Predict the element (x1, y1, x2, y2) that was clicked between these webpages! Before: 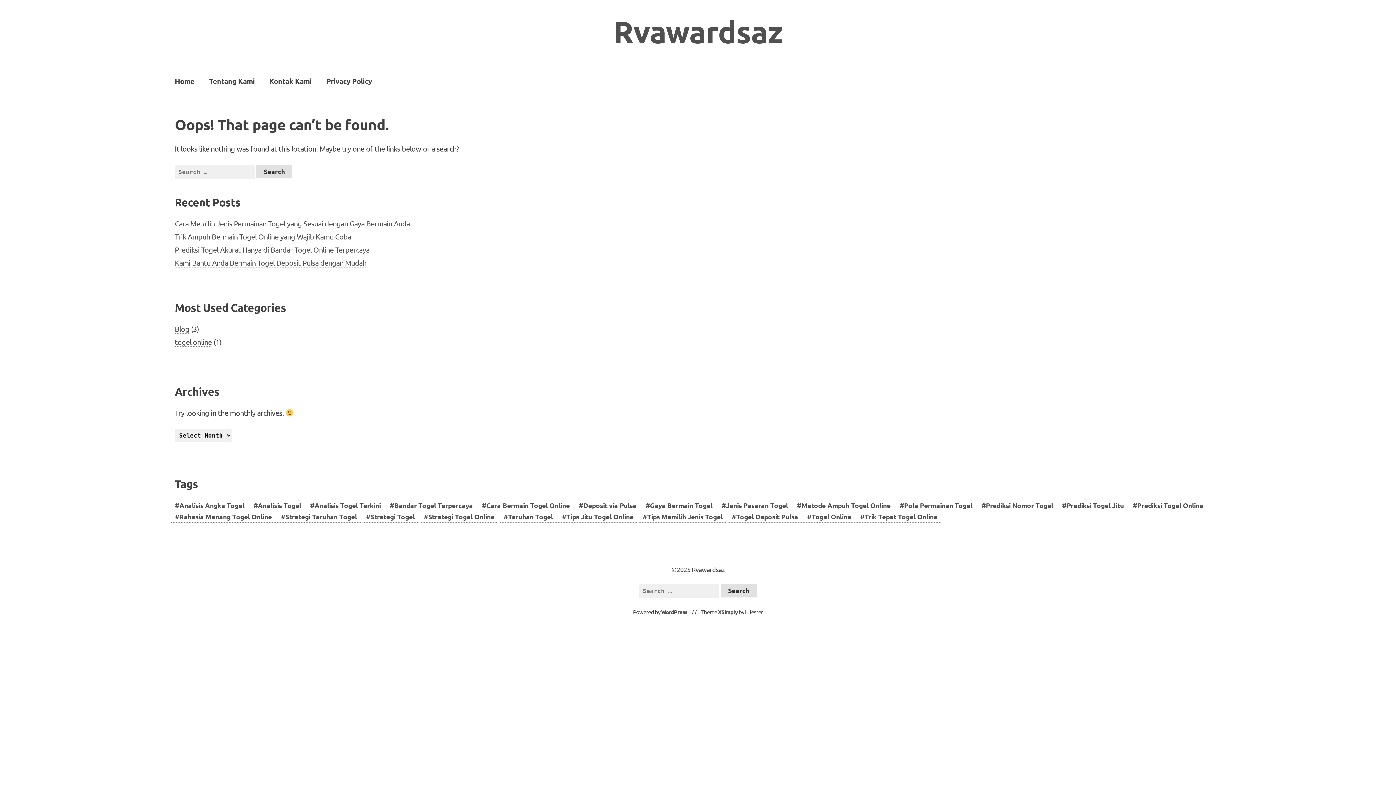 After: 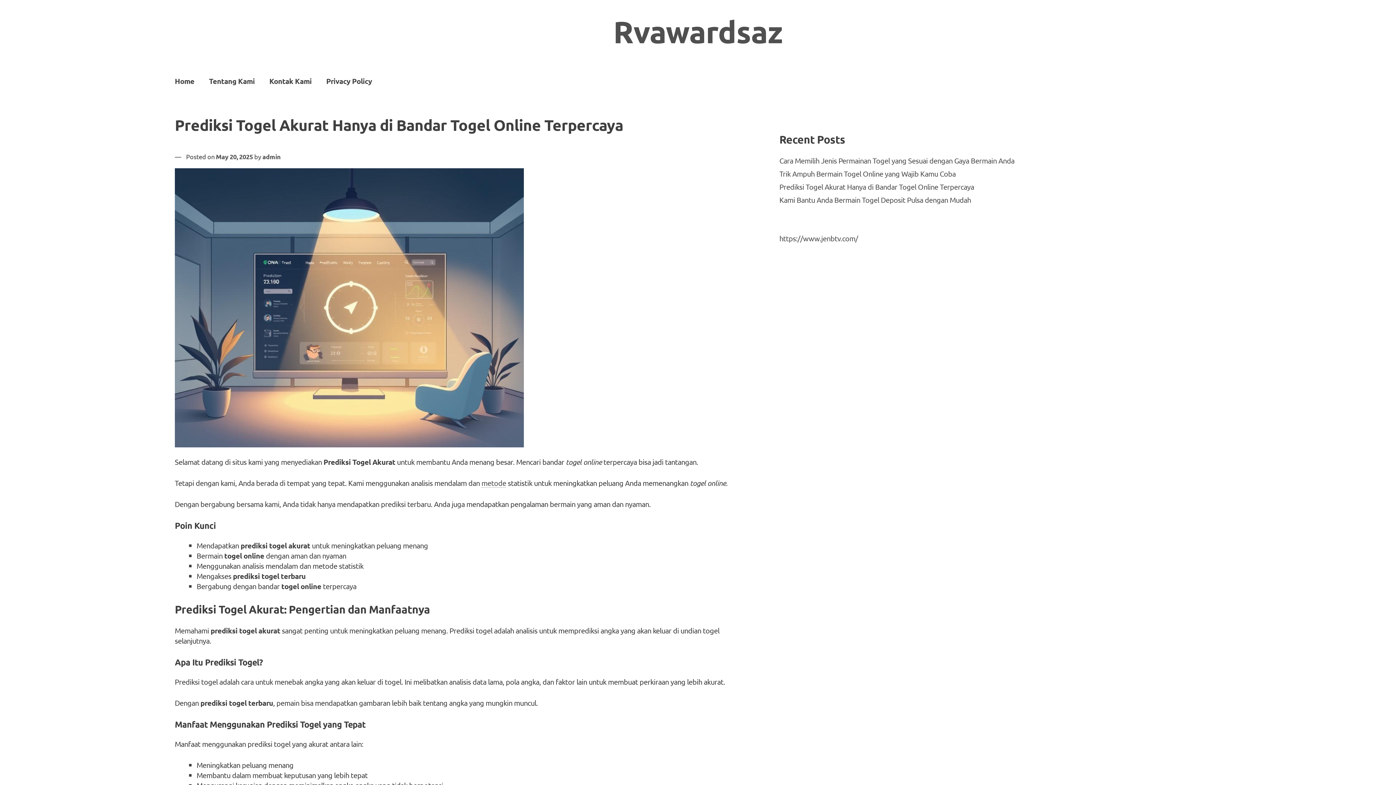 Action: label: Prediksi Togel Akurat Hanya di Bandar Togel Online Terpercaya bbox: (174, 245, 369, 254)